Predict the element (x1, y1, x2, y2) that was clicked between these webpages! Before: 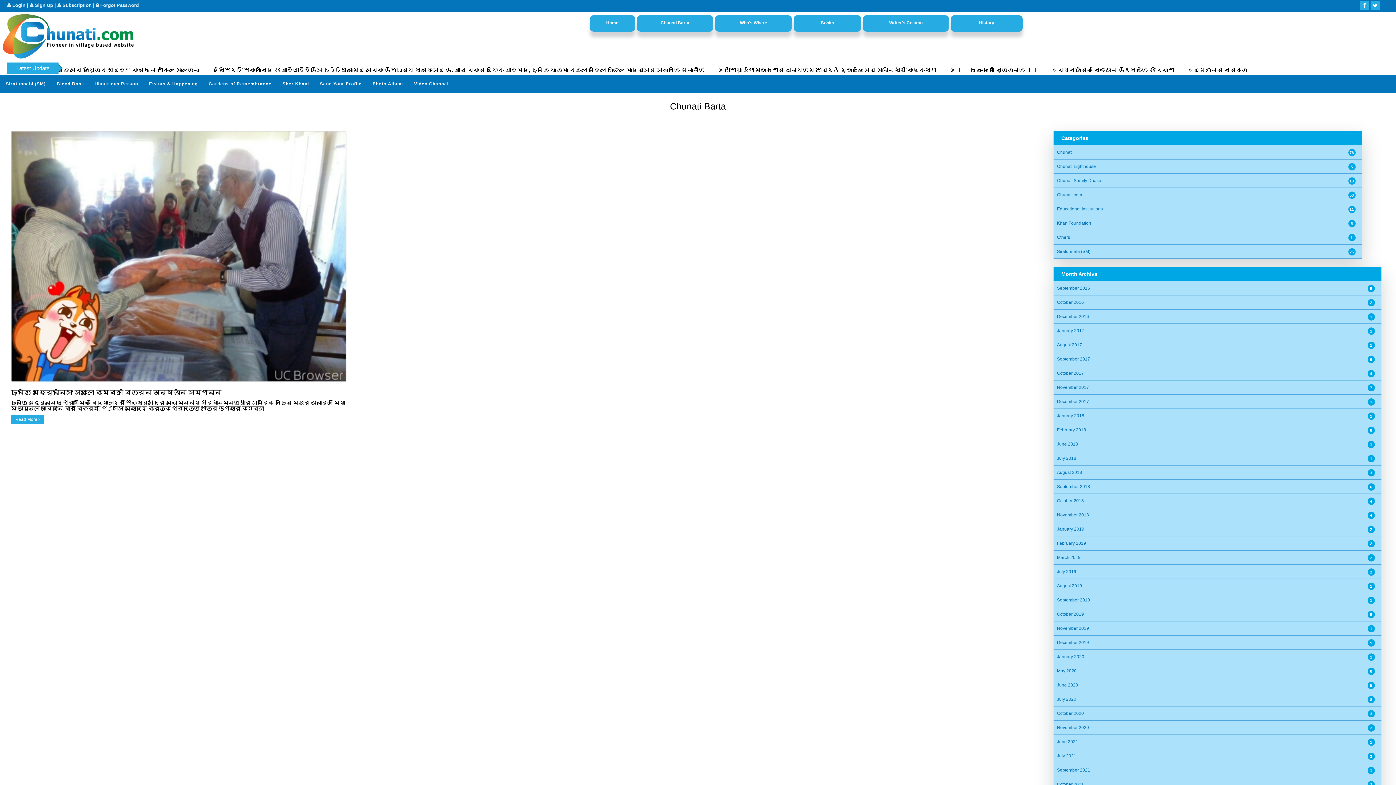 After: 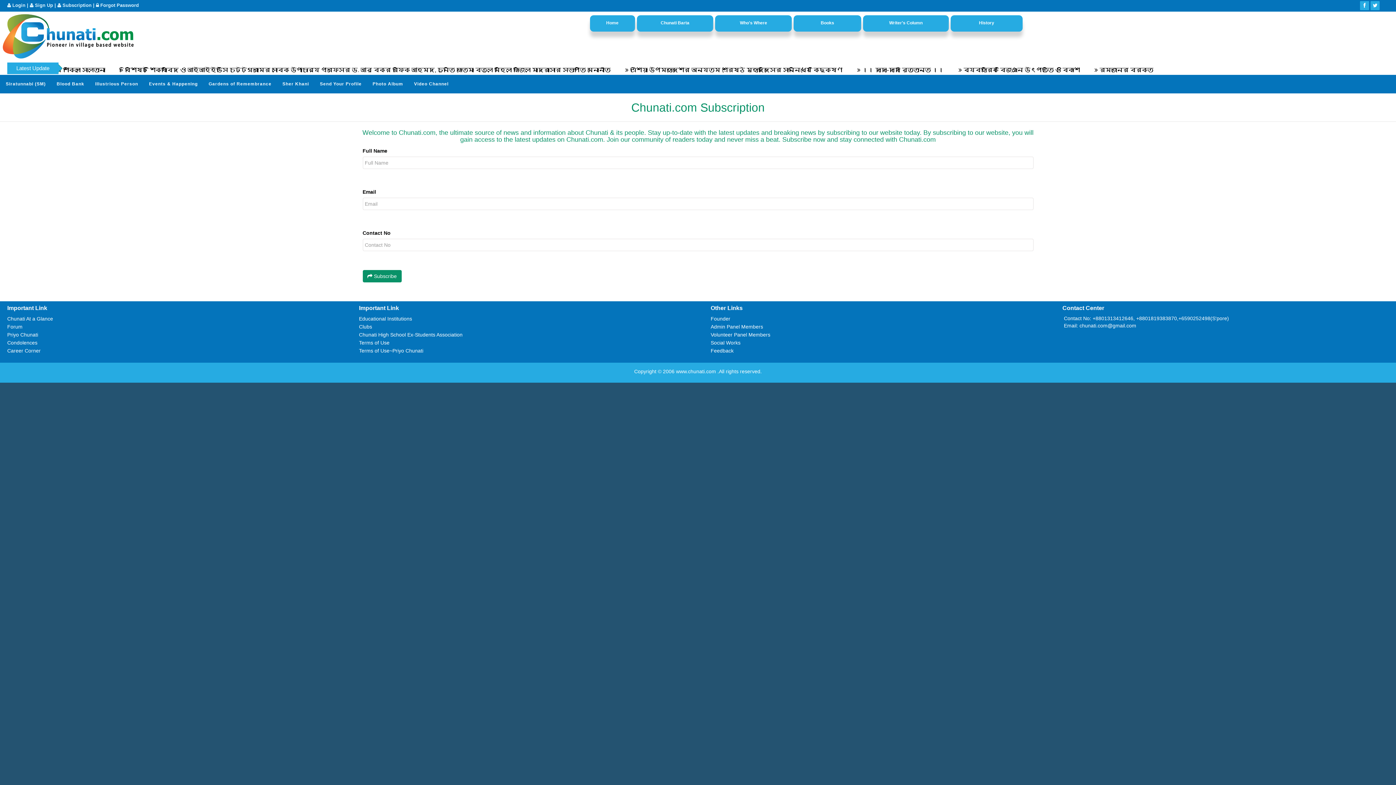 Action: bbox: (57, 1, 91, 9) label:  Subscription